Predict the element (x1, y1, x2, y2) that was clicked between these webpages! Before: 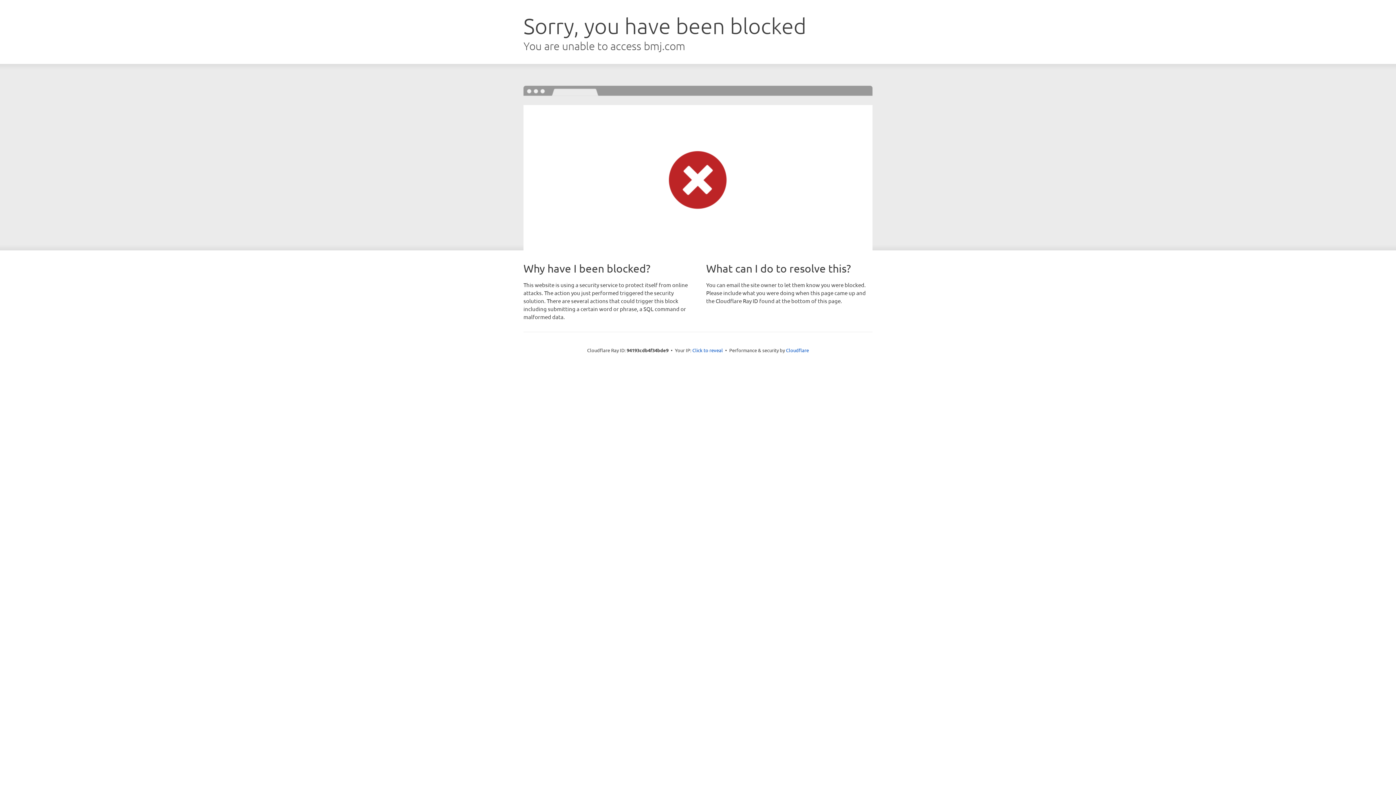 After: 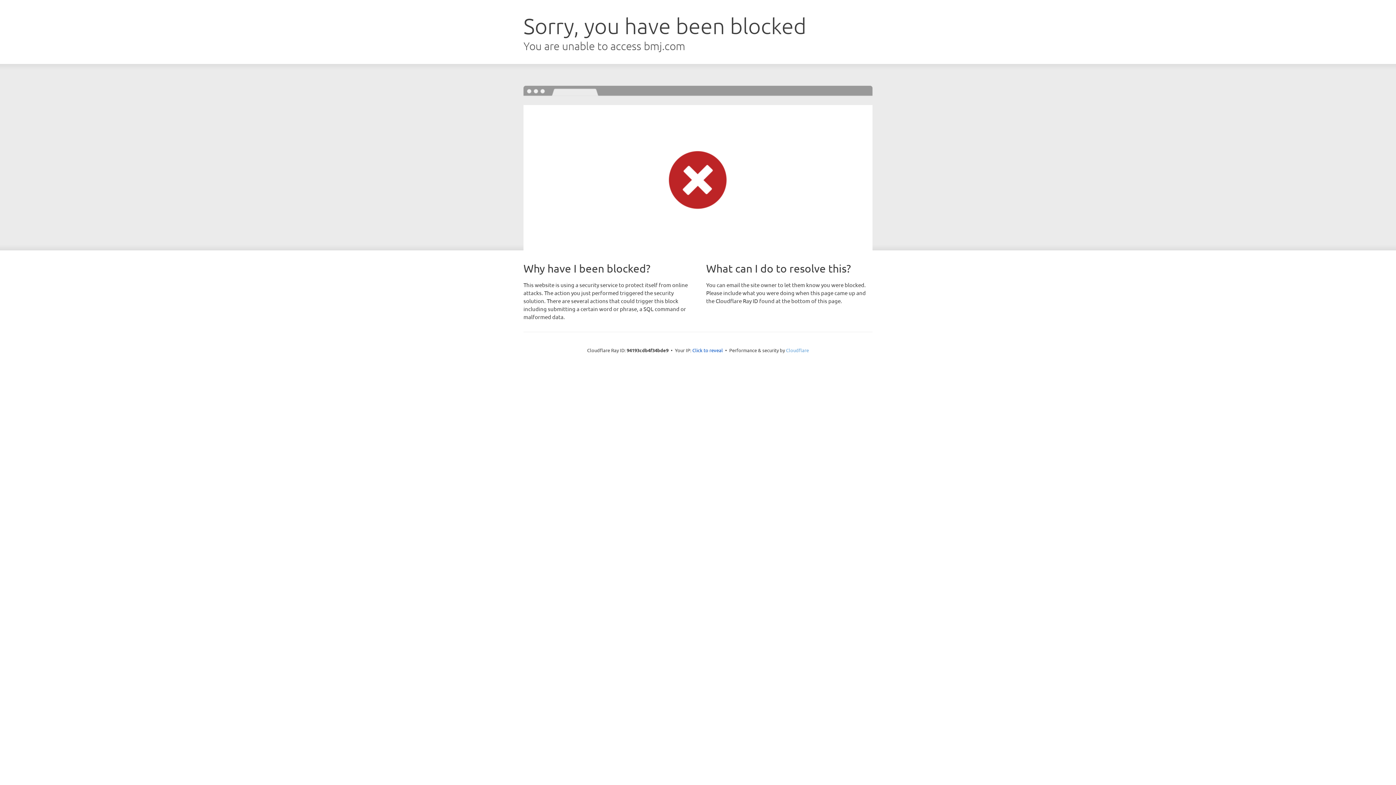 Action: bbox: (786, 347, 809, 353) label: Cloudflare